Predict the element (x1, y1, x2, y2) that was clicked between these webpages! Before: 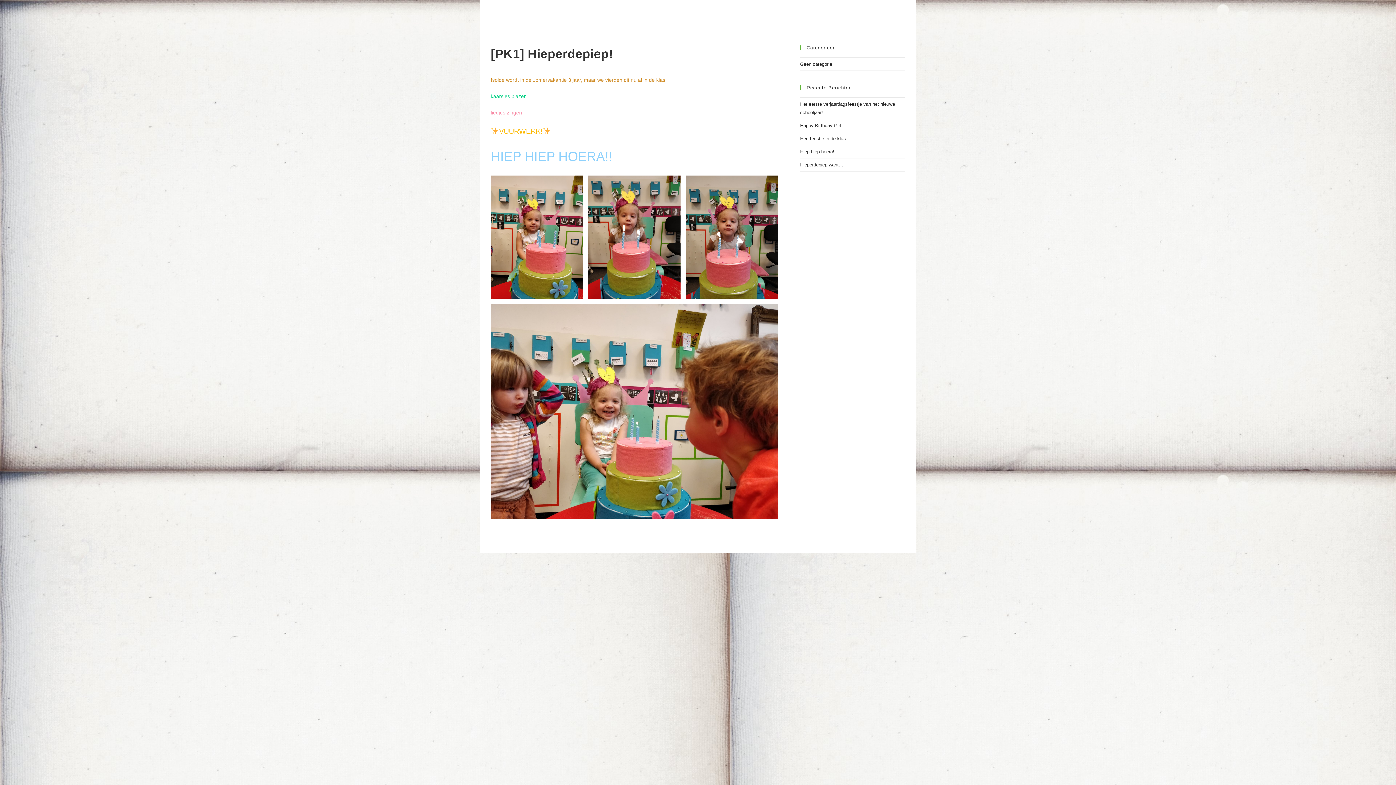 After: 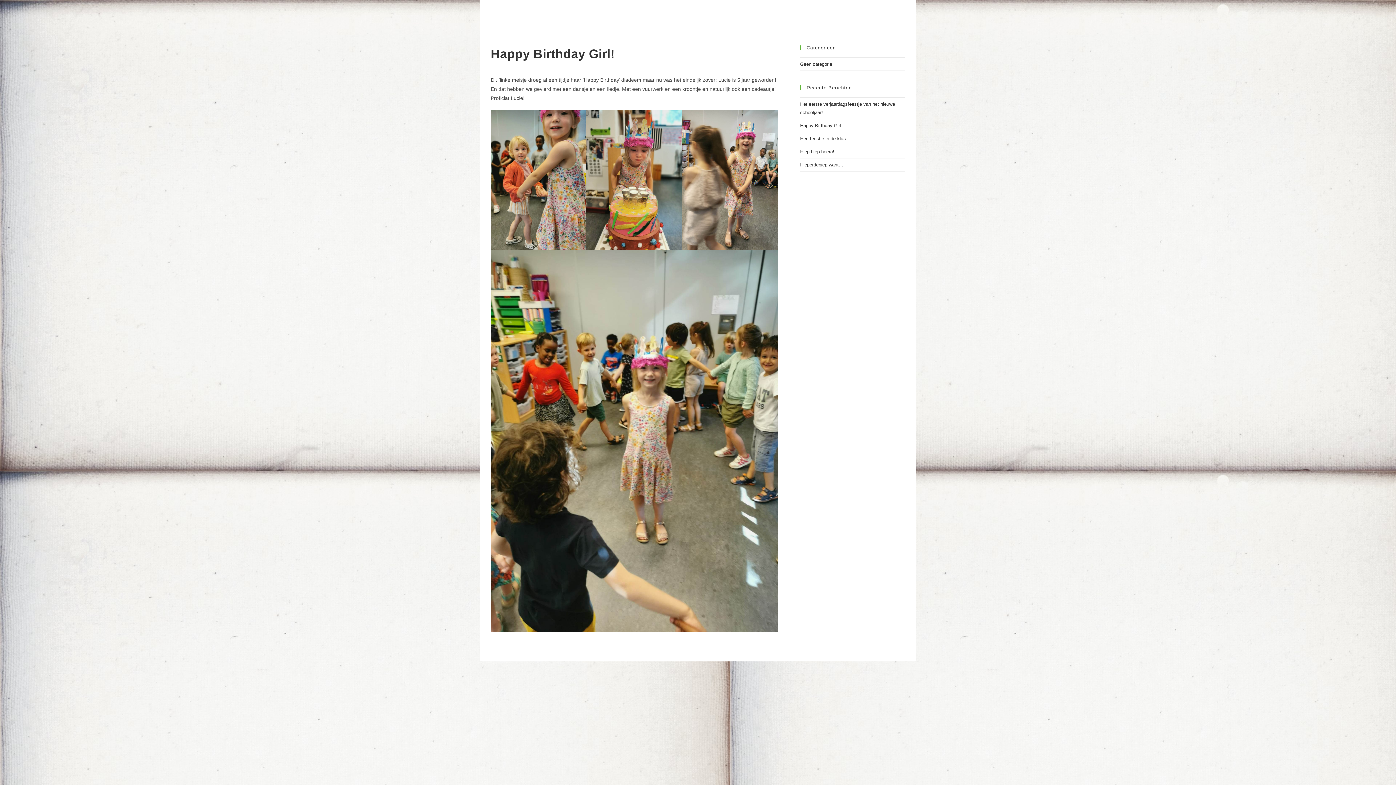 Action: bbox: (800, 122, 842, 128) label: Happy Birthday Girl!